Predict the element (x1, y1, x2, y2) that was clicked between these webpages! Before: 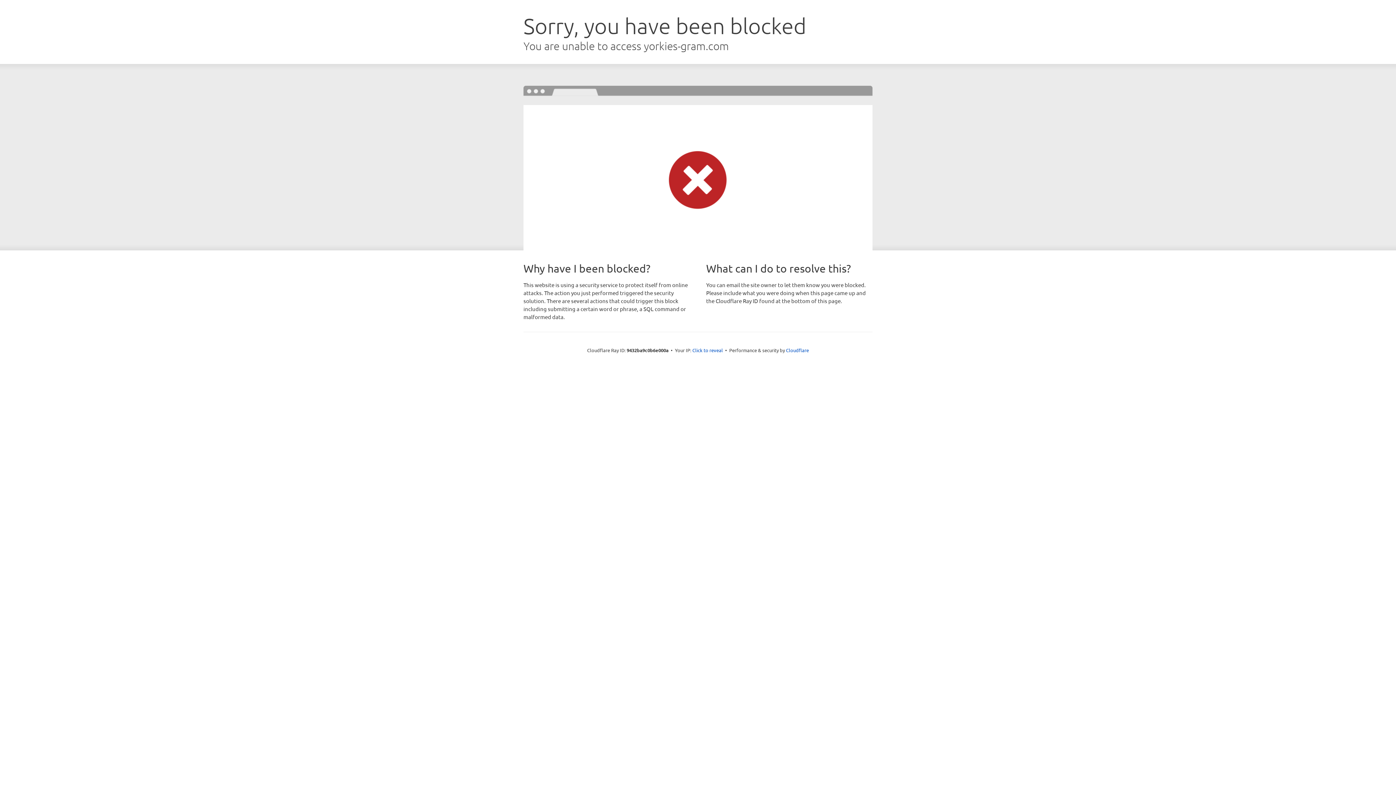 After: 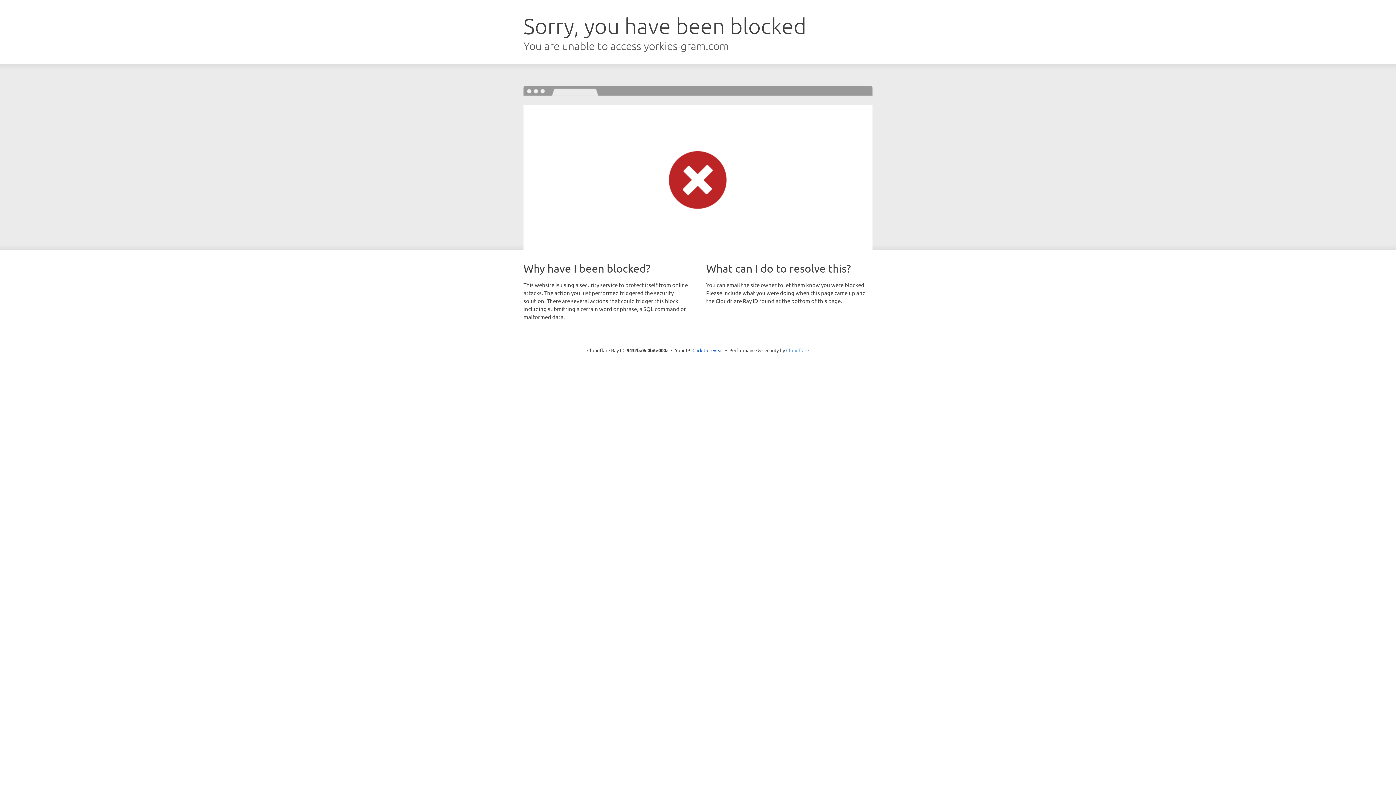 Action: label: Cloudflare bbox: (786, 347, 809, 353)